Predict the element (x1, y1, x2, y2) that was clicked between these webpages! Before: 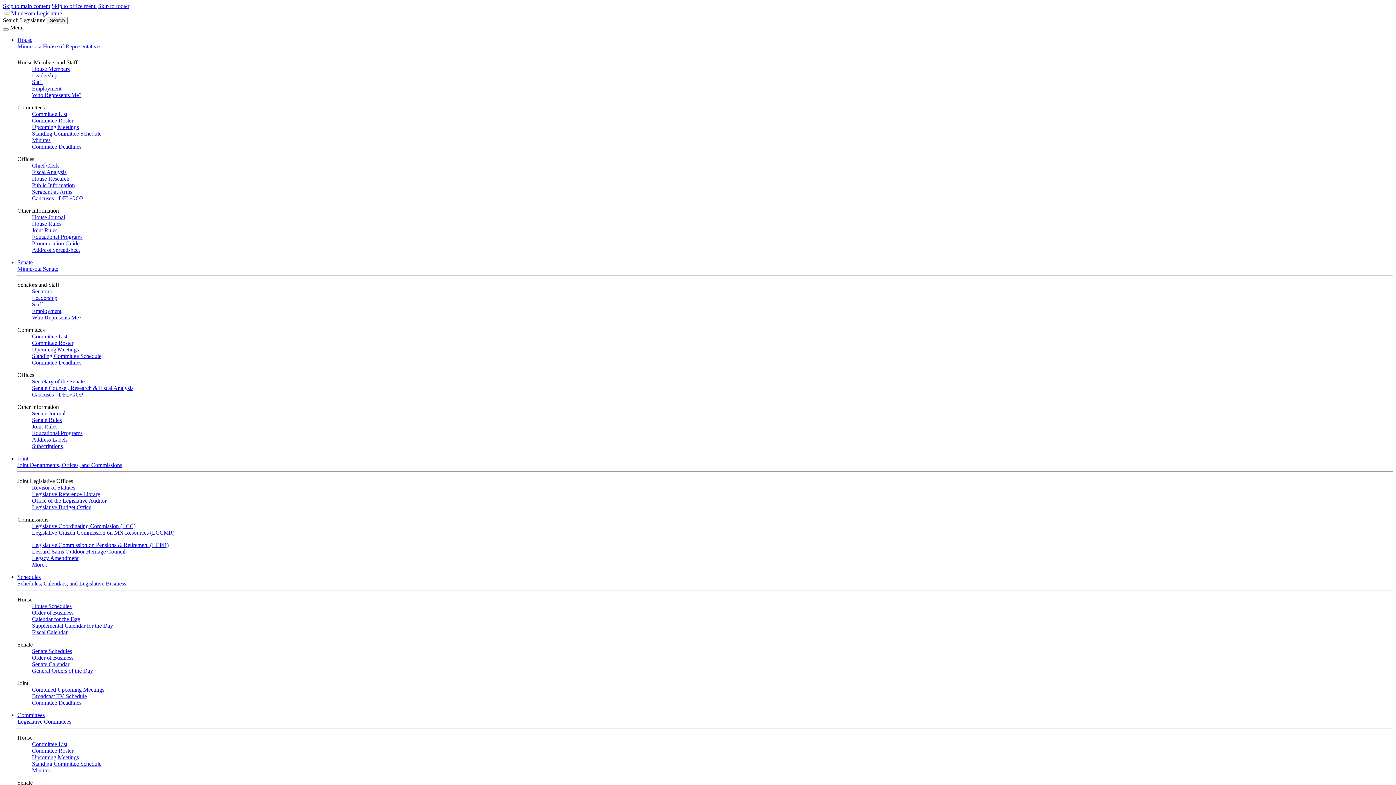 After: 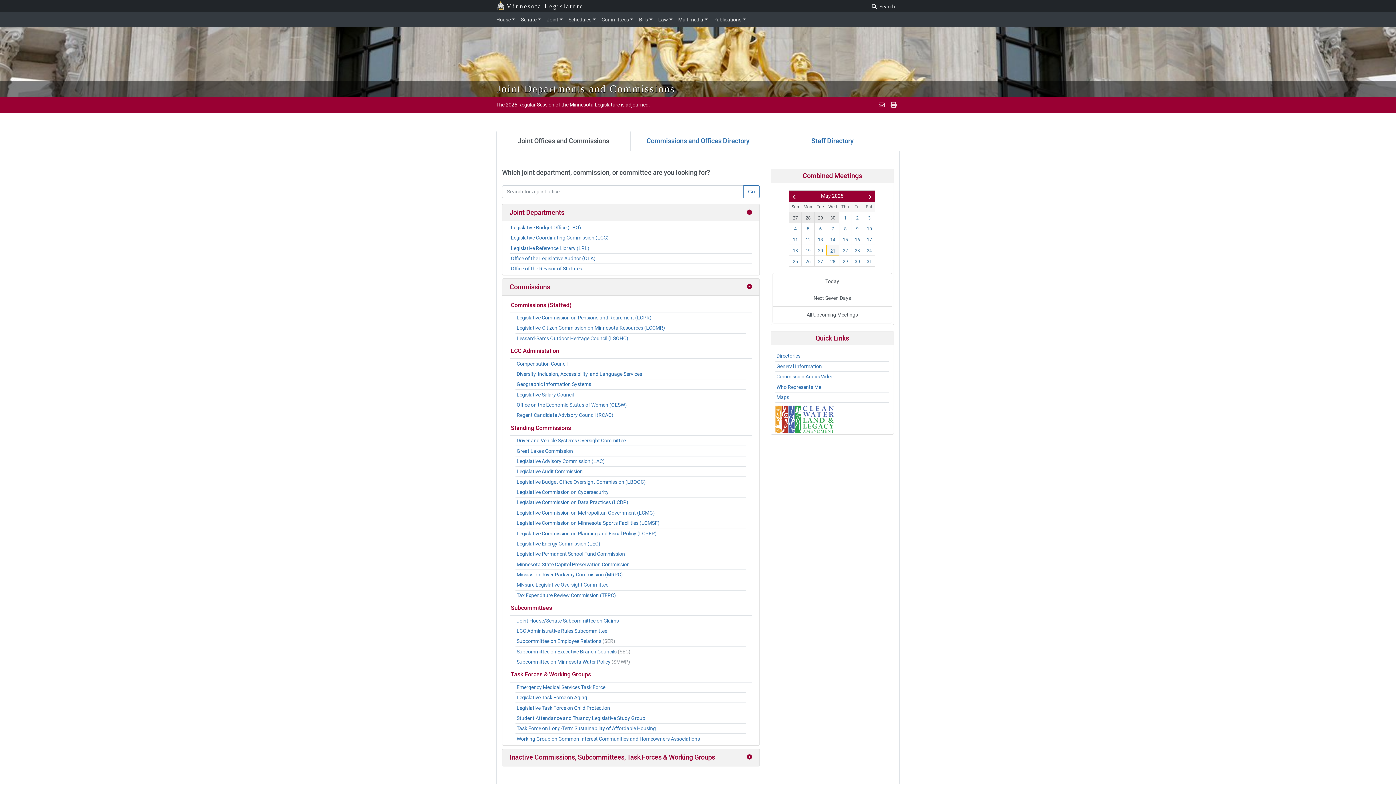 Action: label: Joint Departments, Offices, and Commissions bbox: (17, 462, 122, 468)